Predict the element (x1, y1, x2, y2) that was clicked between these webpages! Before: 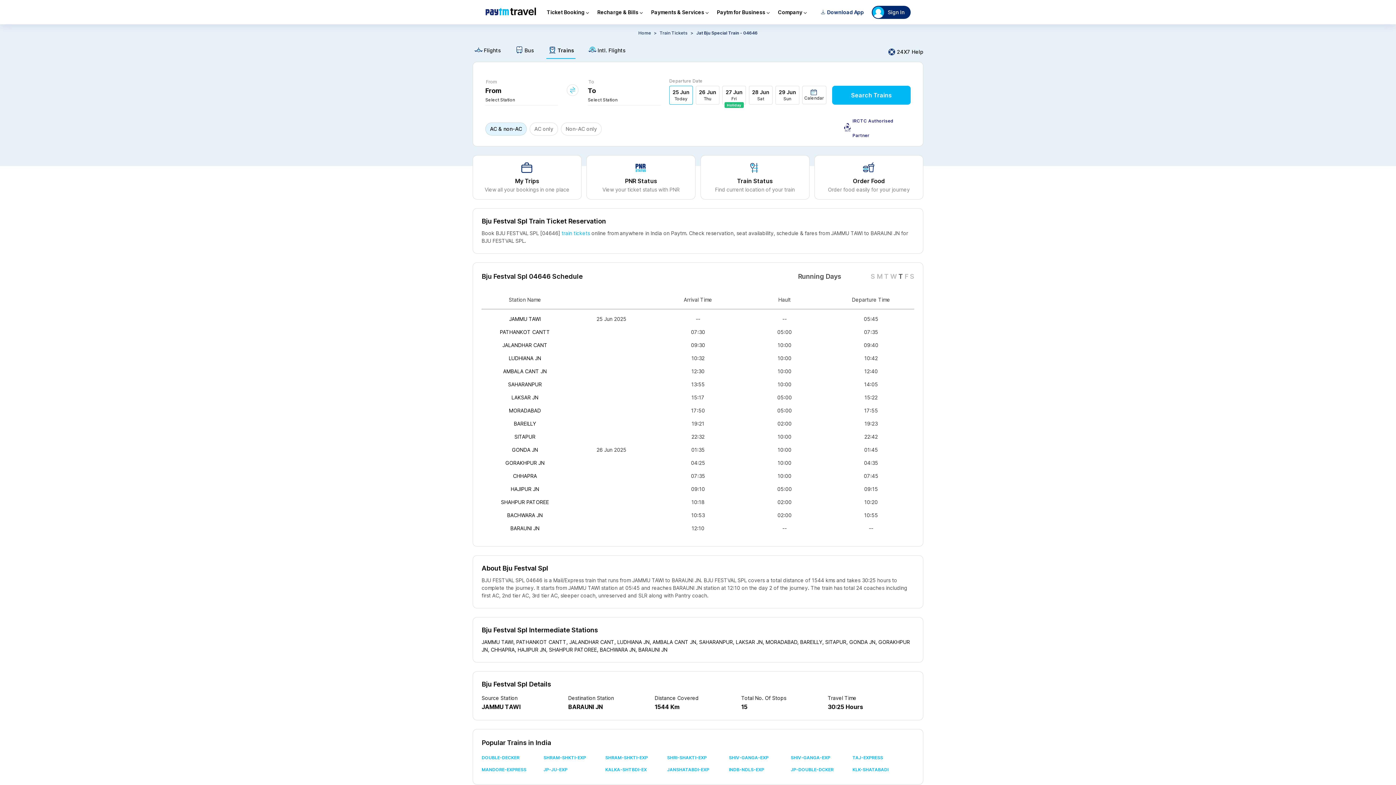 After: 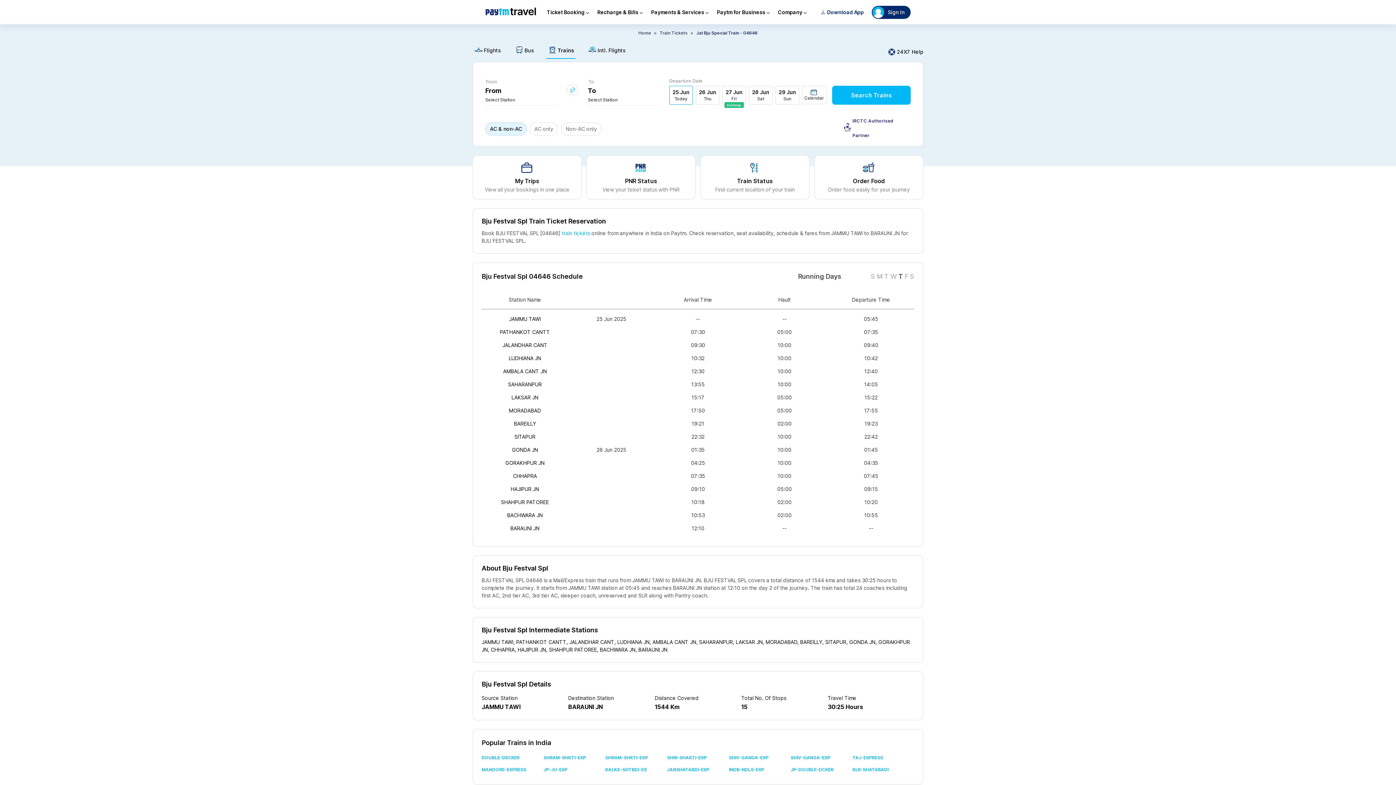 Action: bbox: (667, 753, 723, 760) label: SHRI-SHAKTI-EXP